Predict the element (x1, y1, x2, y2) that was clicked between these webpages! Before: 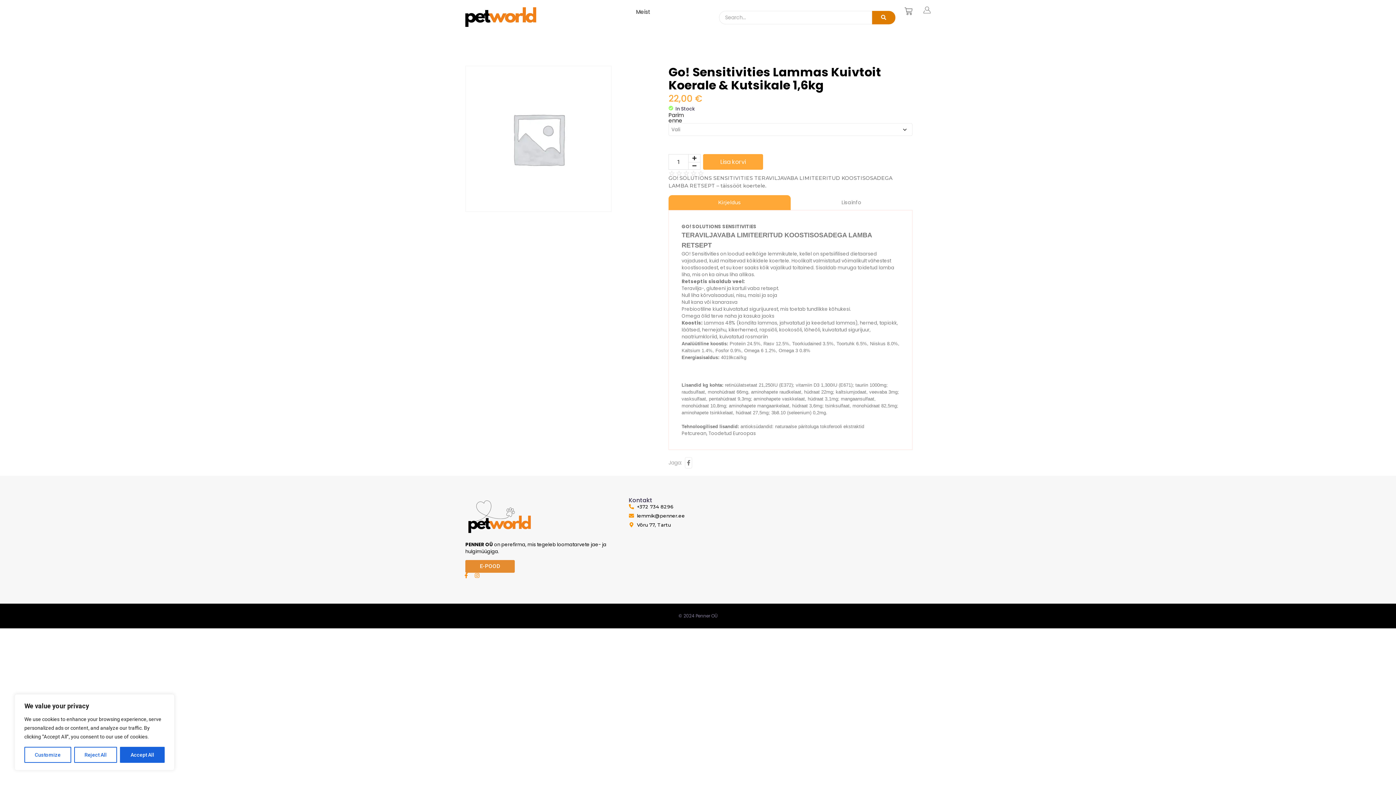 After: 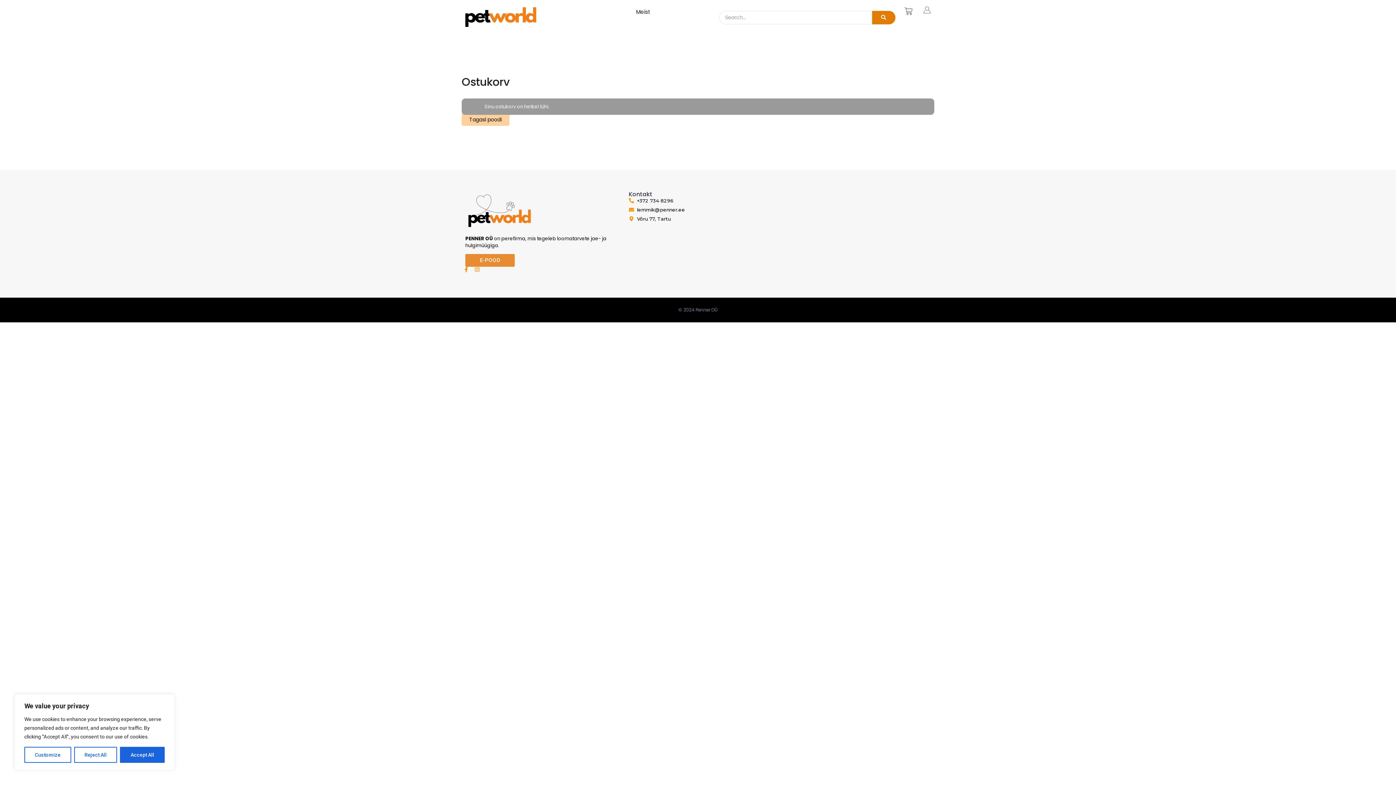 Action: bbox: (904, 7, 912, 15)